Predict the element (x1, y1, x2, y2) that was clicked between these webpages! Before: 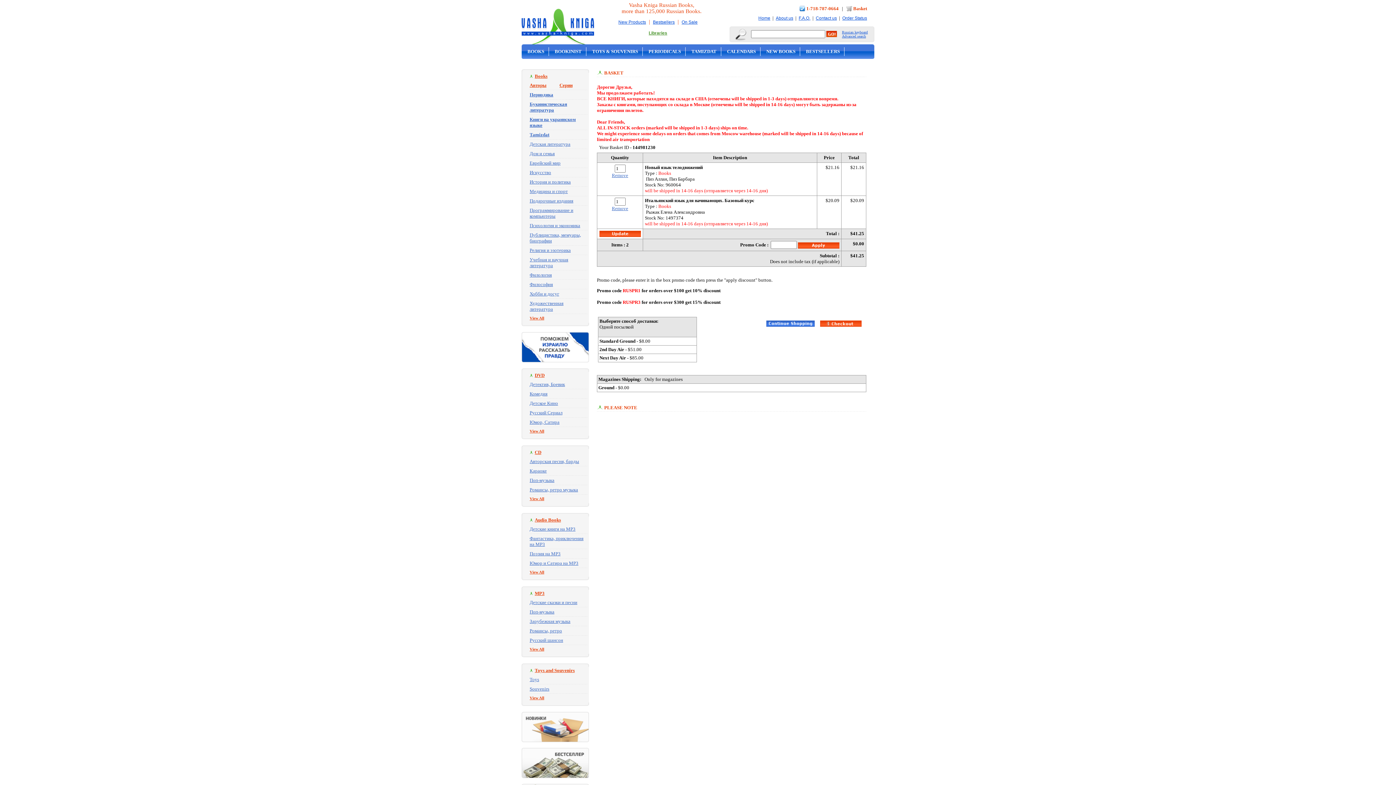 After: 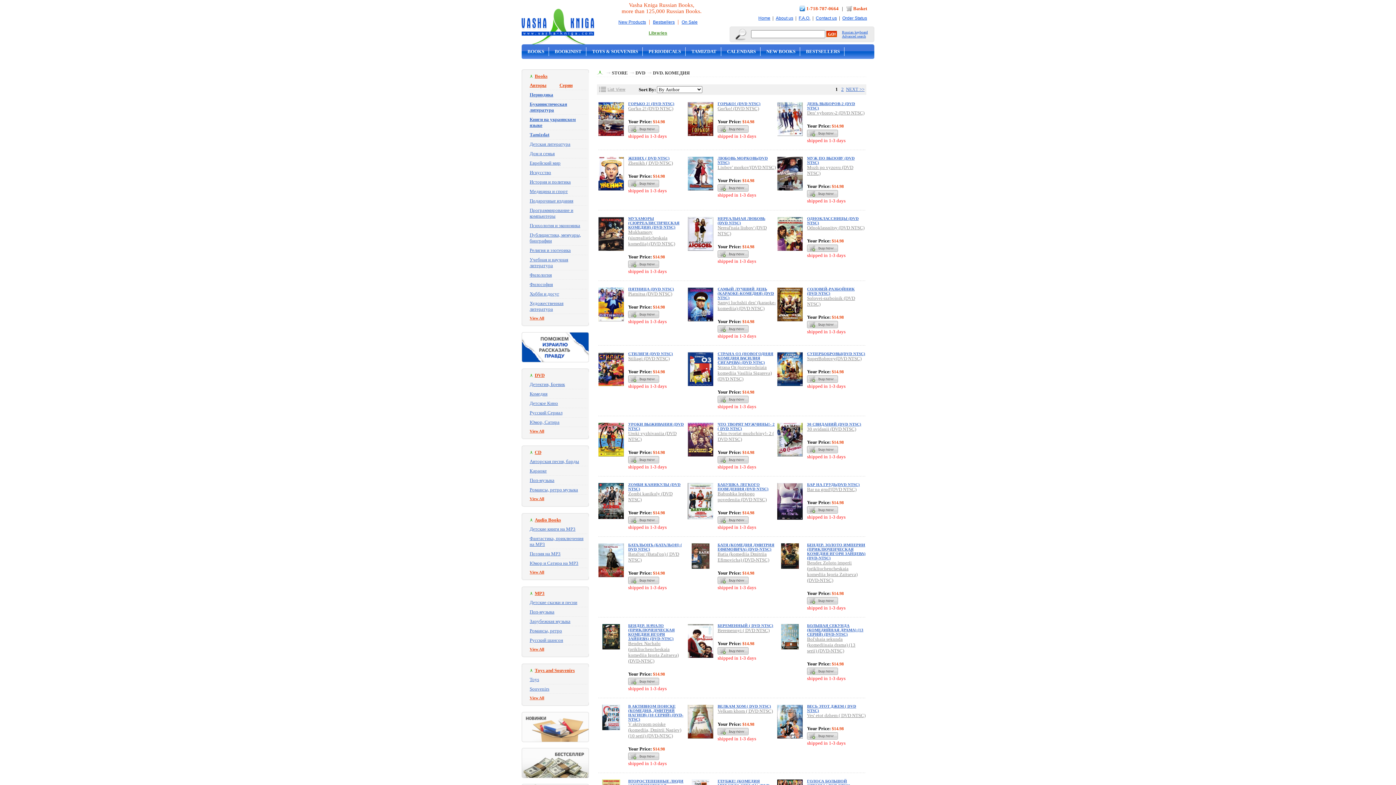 Action: bbox: (529, 391, 547, 396) label: Комедия